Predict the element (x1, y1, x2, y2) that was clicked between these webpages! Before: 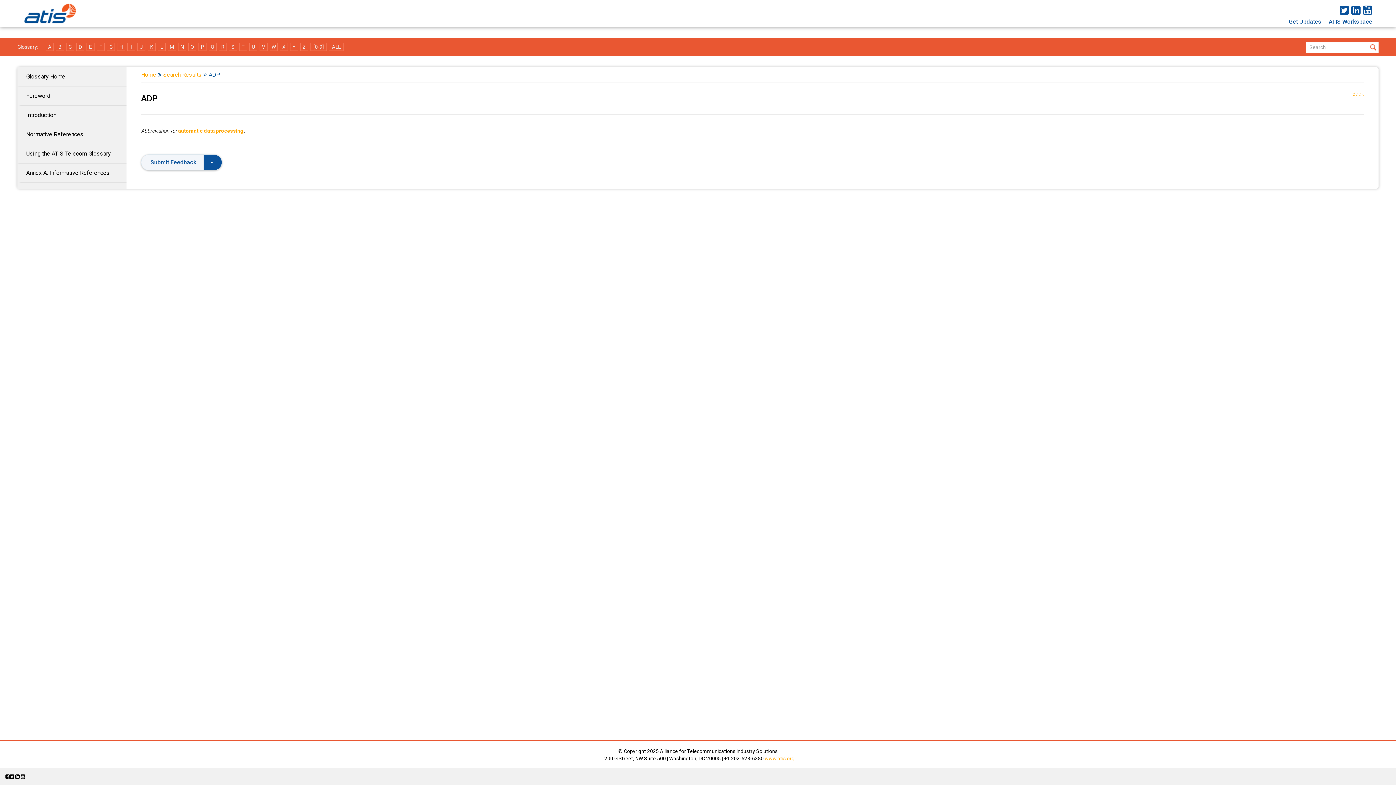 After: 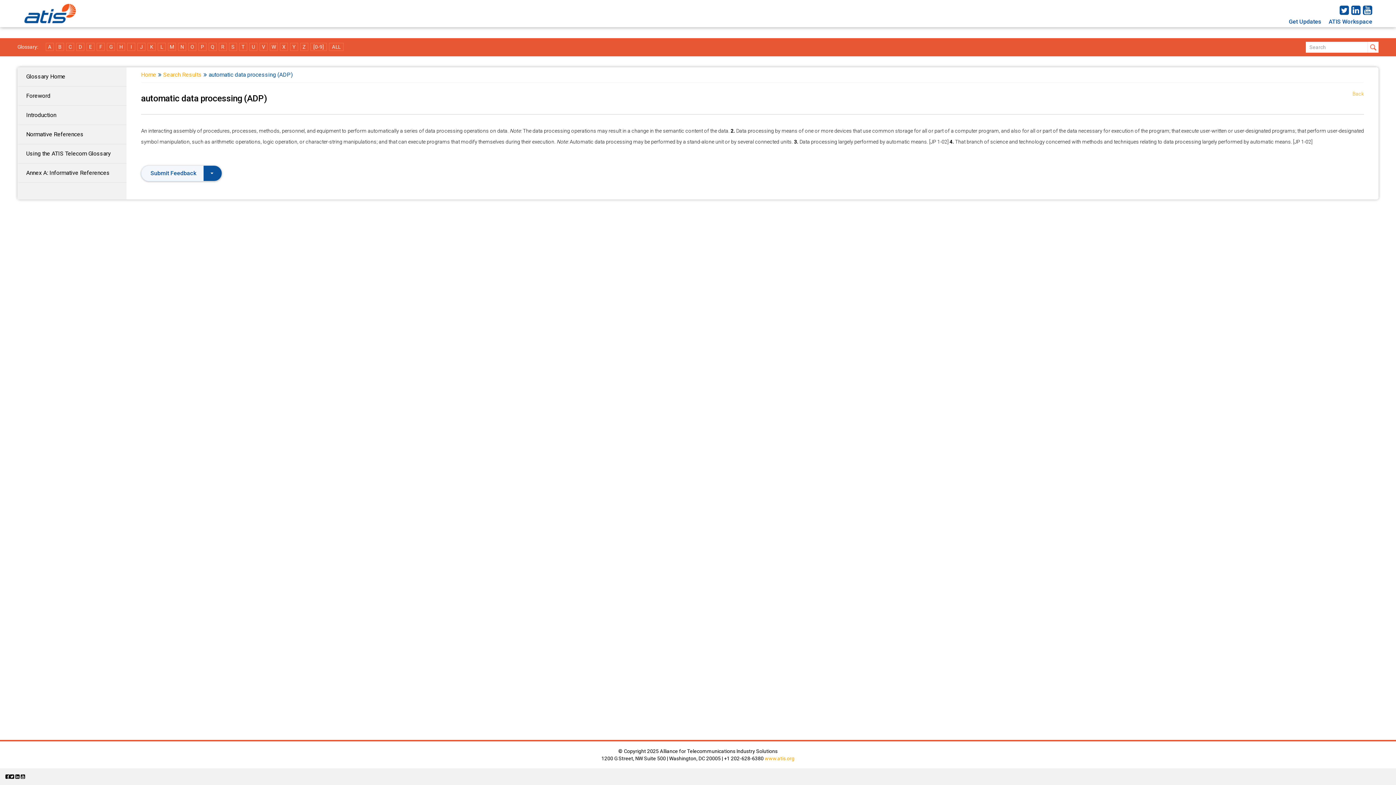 Action: label: automatic data processing bbox: (178, 128, 243, 133)